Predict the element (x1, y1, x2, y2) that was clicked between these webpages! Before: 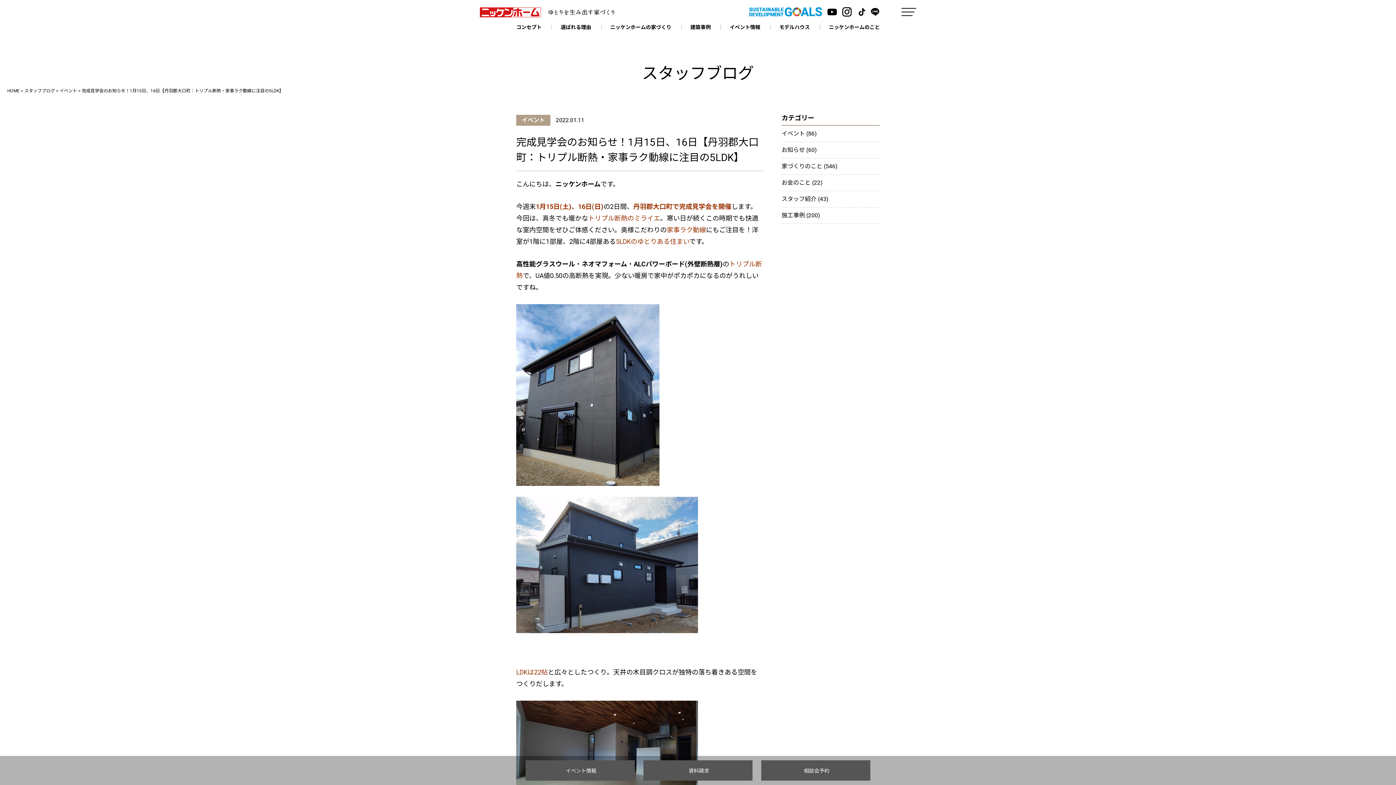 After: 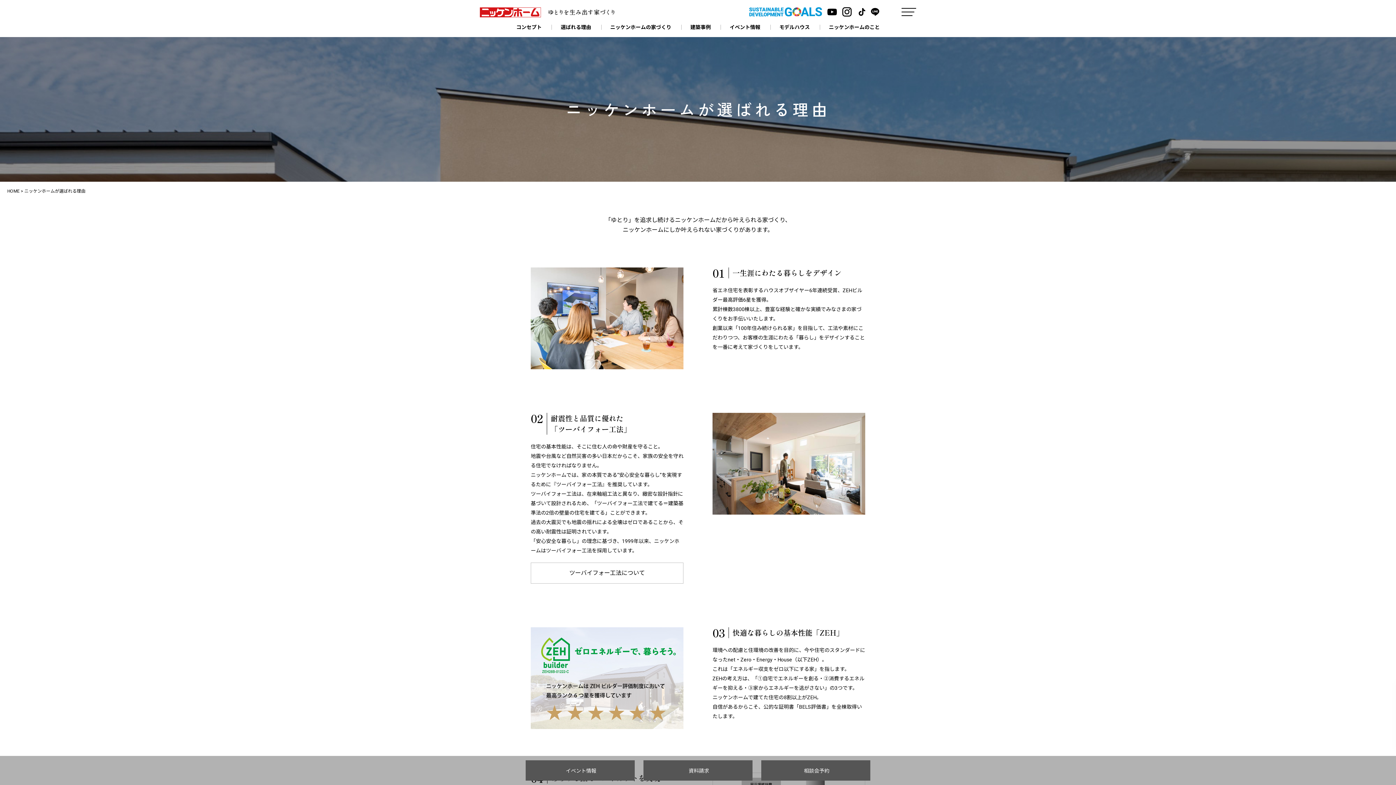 Action: bbox: (560, 24, 591, 30) label: 選ばれる理由